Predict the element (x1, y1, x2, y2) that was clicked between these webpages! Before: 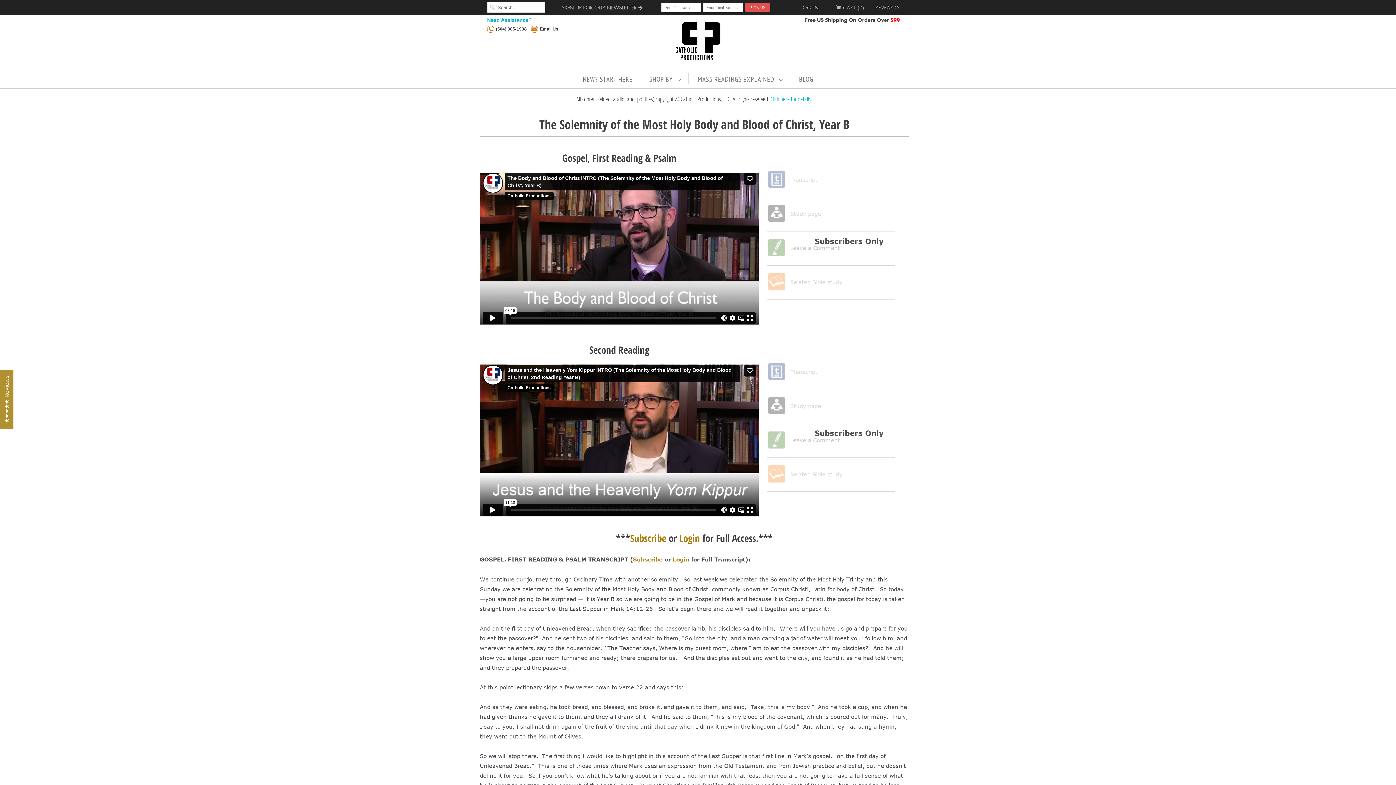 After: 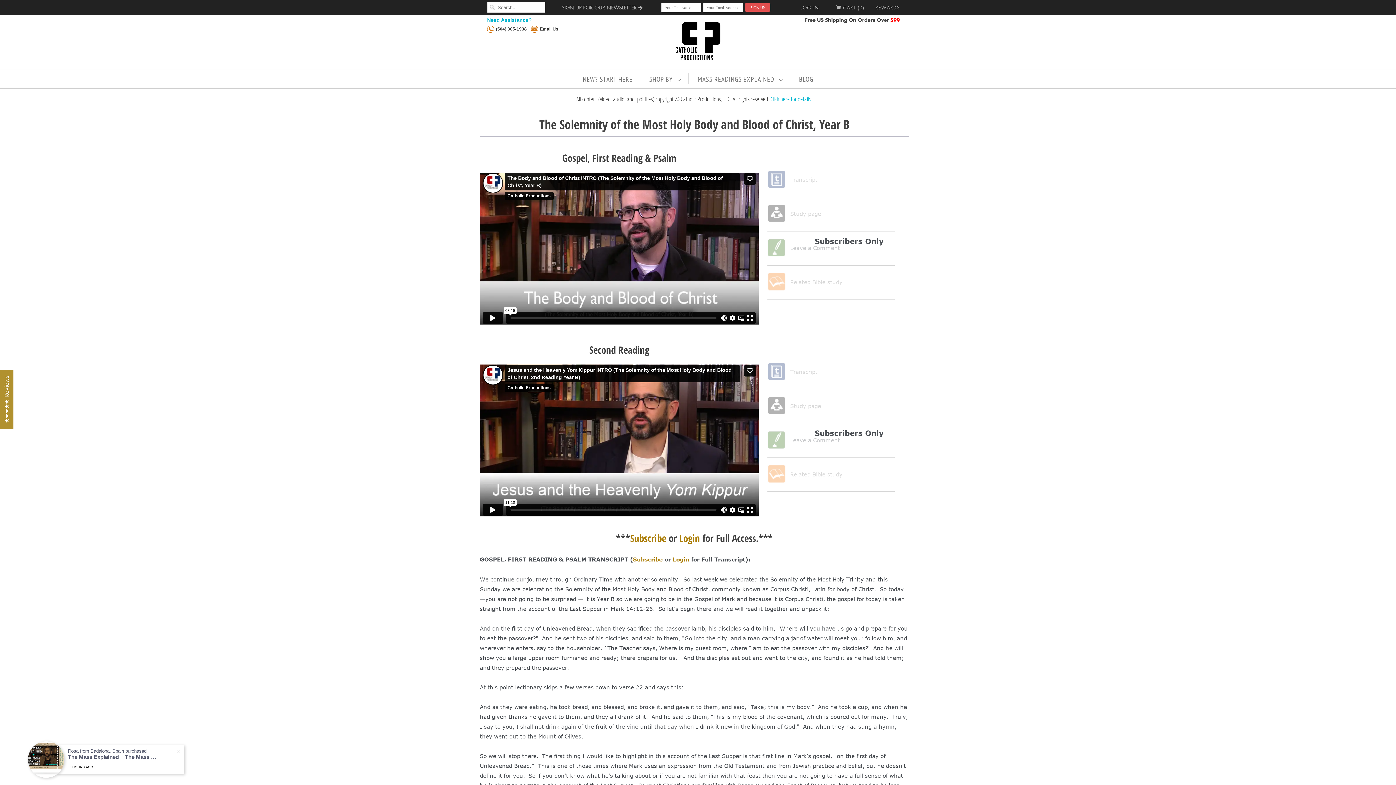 Action: label: Click here for details. bbox: (770, 94, 812, 103)